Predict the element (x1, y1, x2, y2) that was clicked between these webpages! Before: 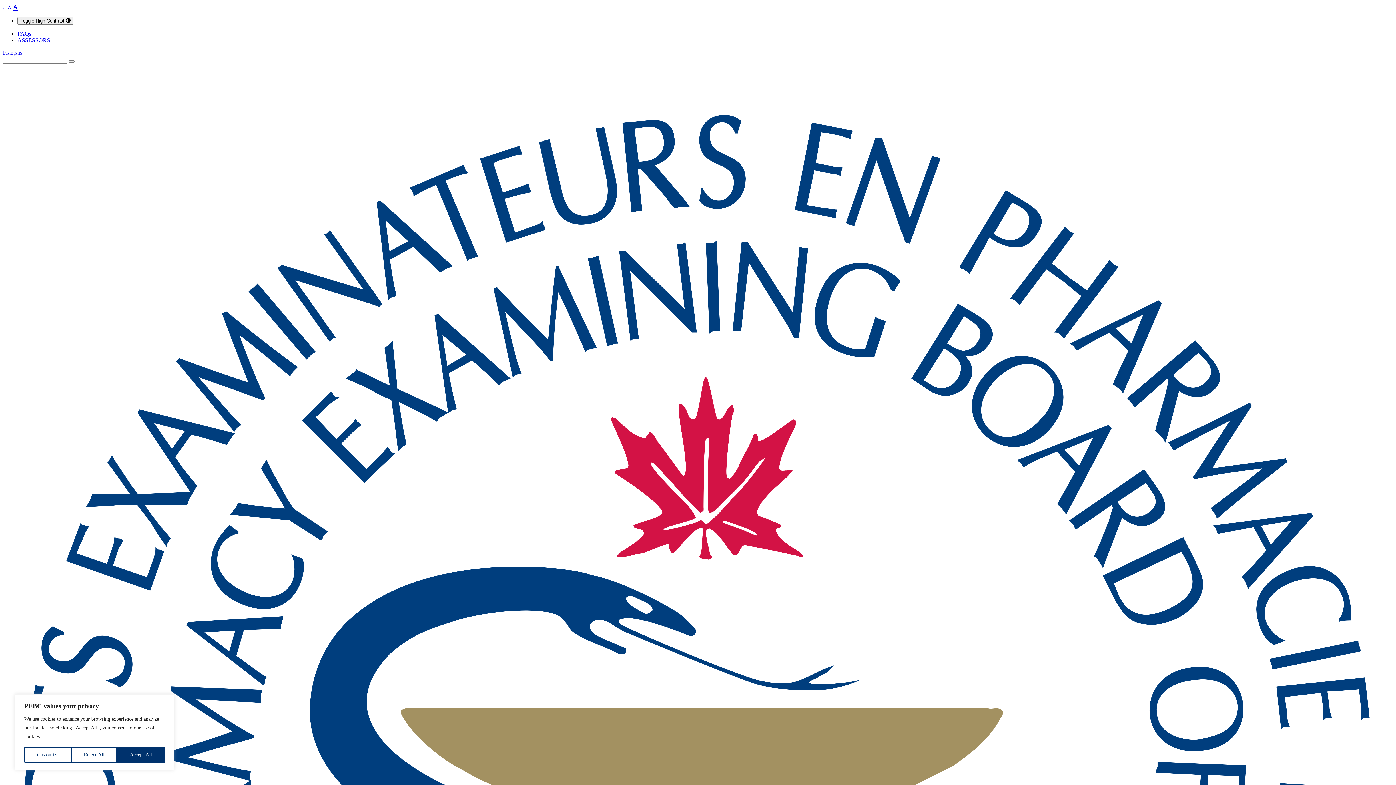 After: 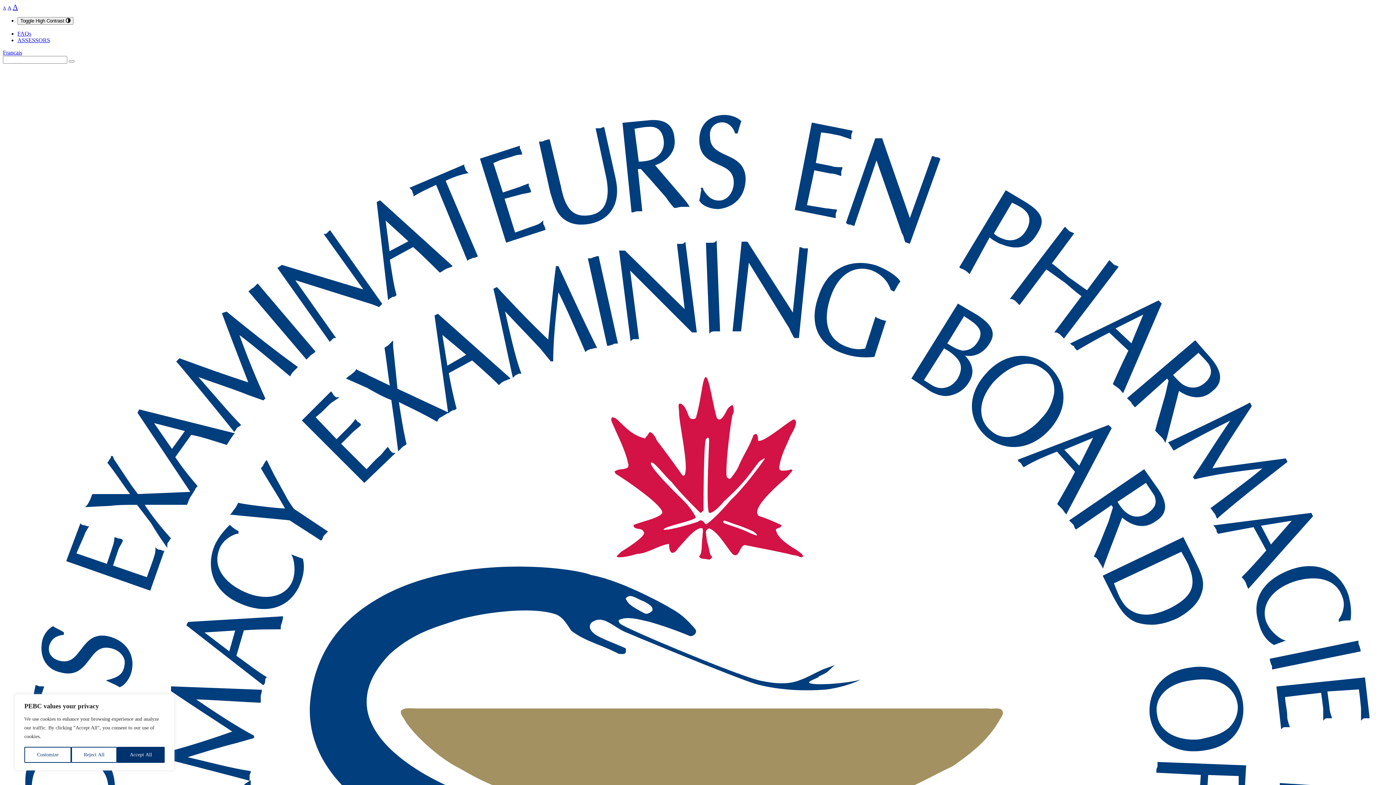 Action: bbox: (17, 37, 50, 43) label: ASSESSORS